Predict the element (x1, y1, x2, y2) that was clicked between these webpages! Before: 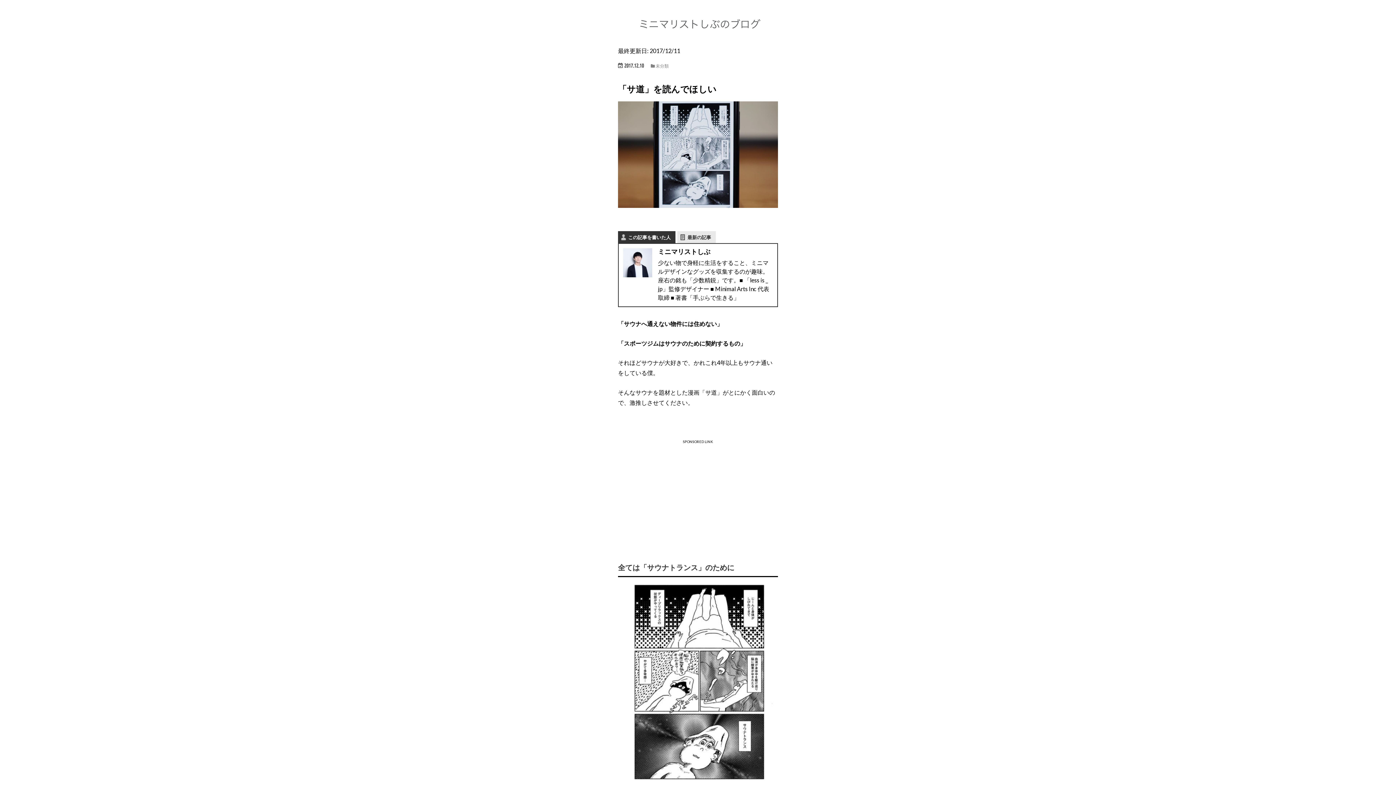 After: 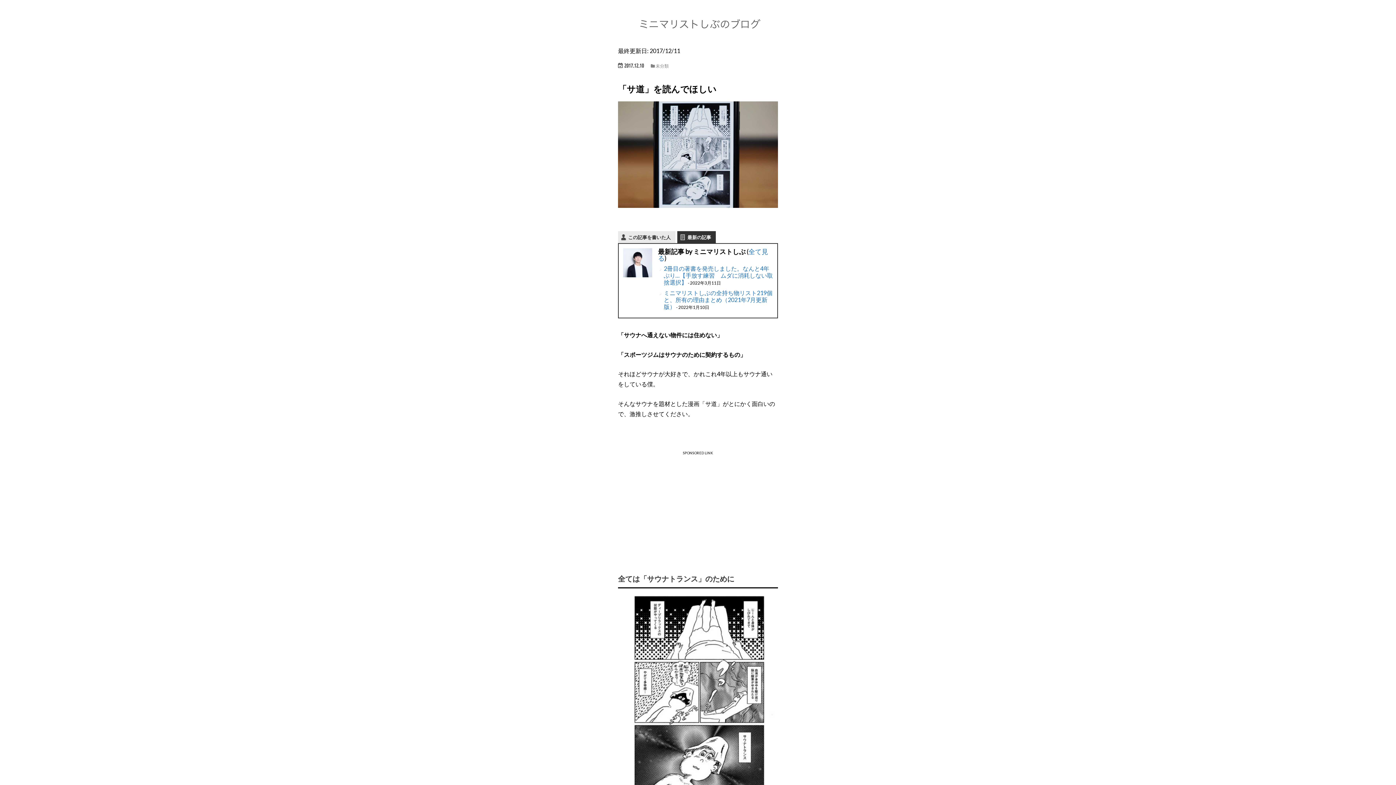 Action: label: 最新の記事 bbox: (677, 231, 716, 243)